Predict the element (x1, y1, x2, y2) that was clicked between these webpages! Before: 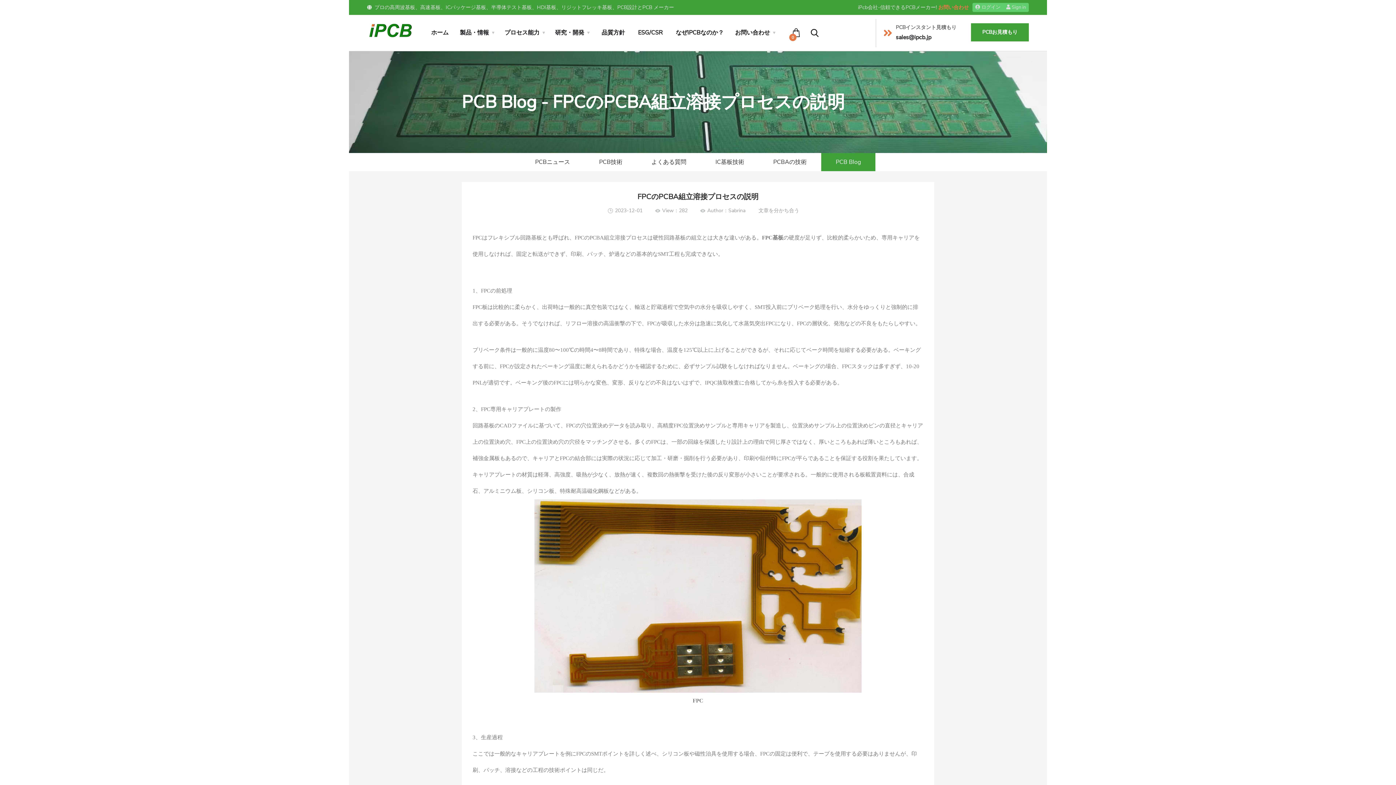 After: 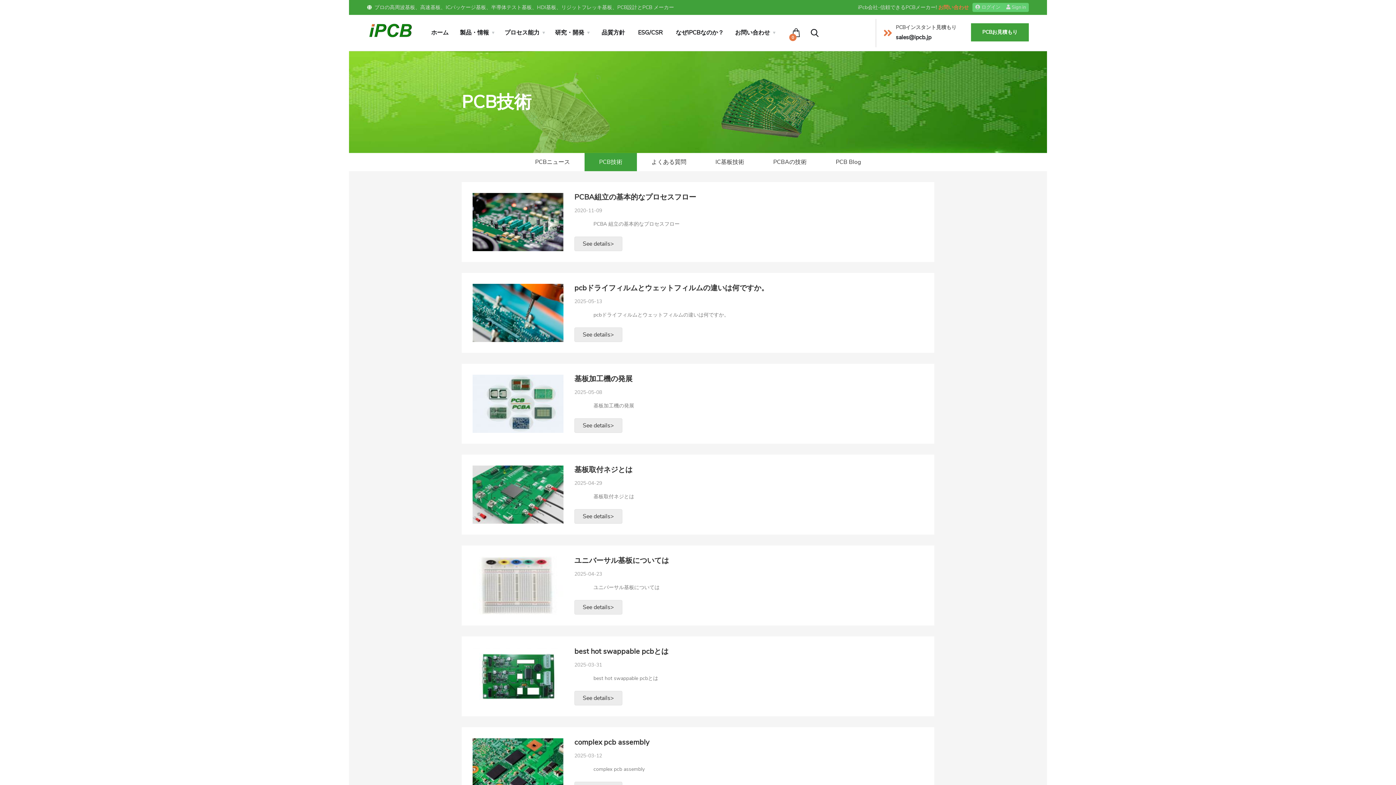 Action: label: PCB技術 bbox: (584, 153, 637, 171)